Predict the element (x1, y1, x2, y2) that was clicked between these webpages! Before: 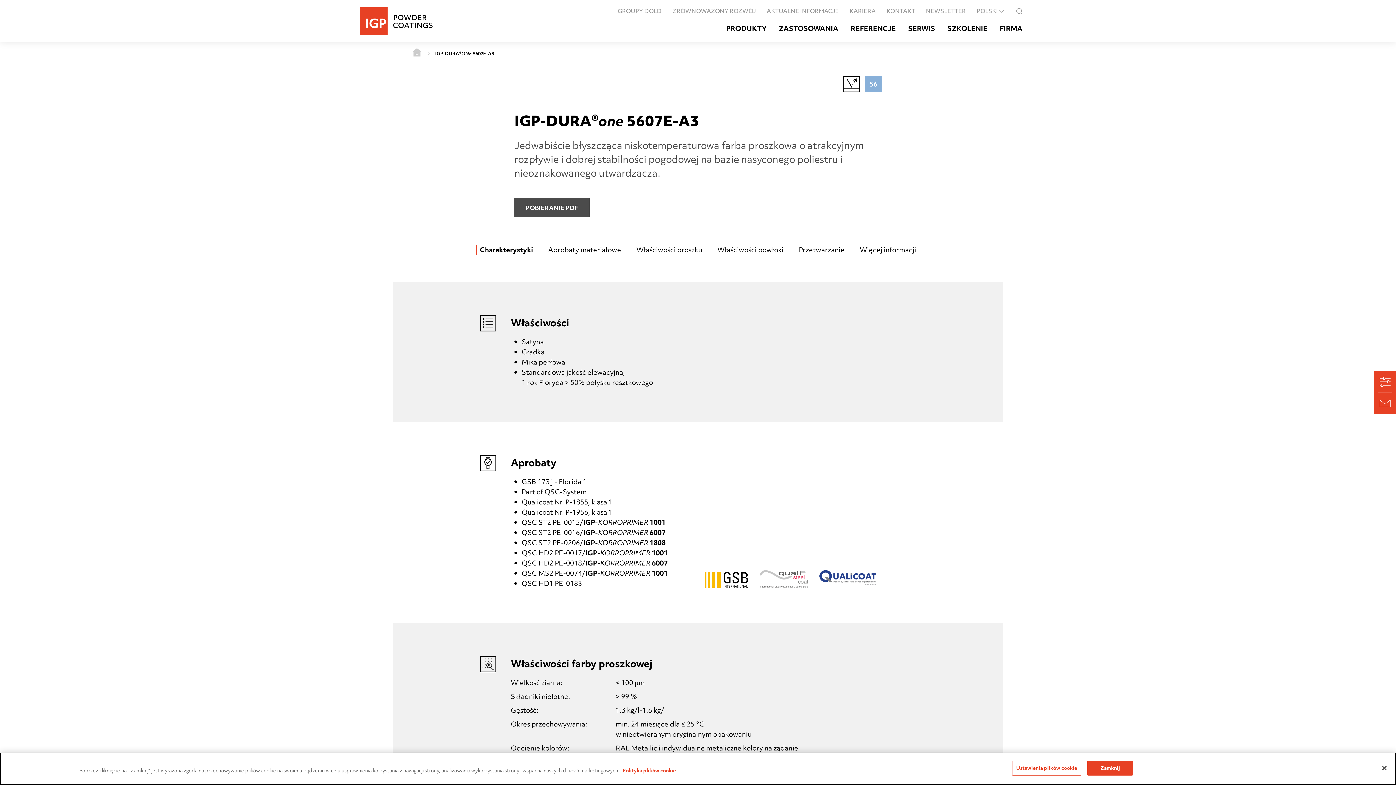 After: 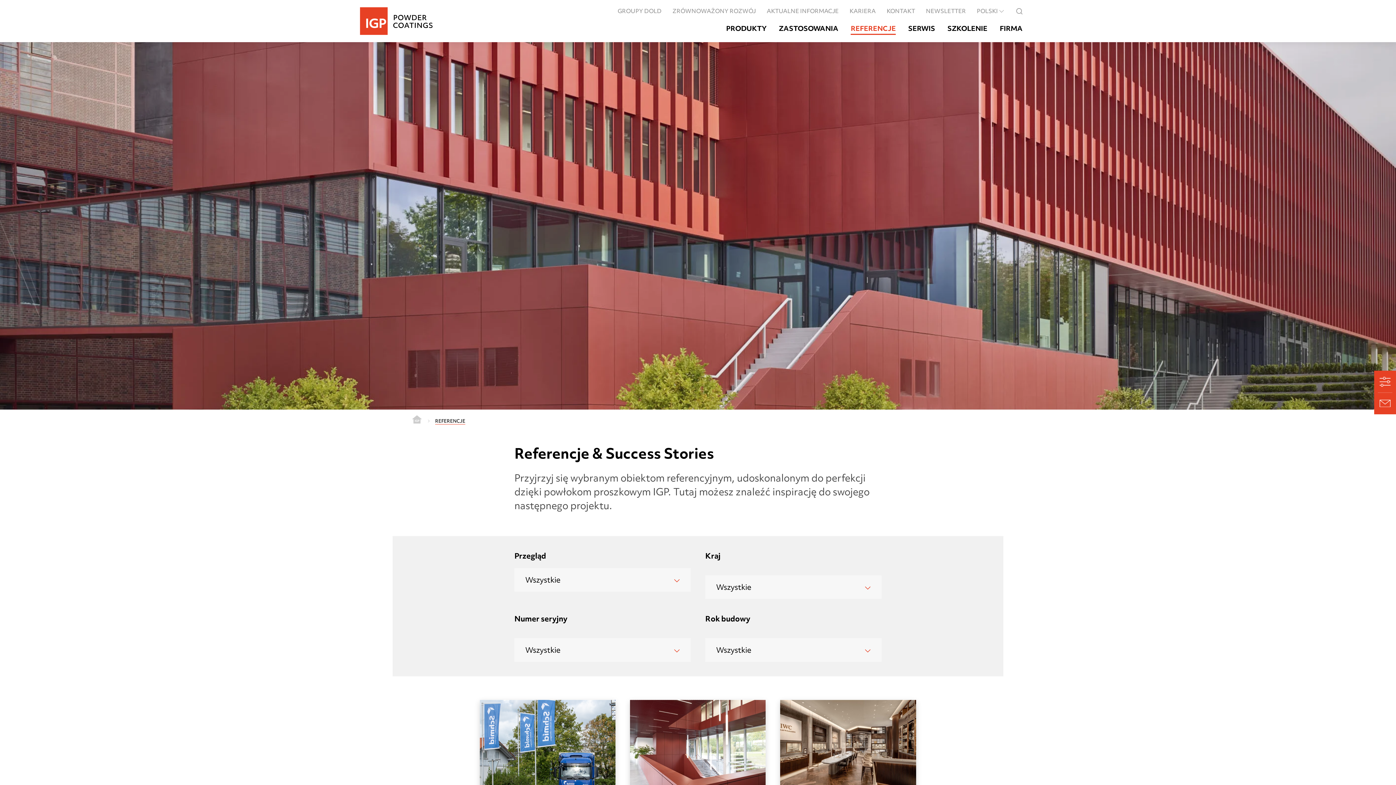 Action: bbox: (850, 24, 896, 34) label: REFERENCJE